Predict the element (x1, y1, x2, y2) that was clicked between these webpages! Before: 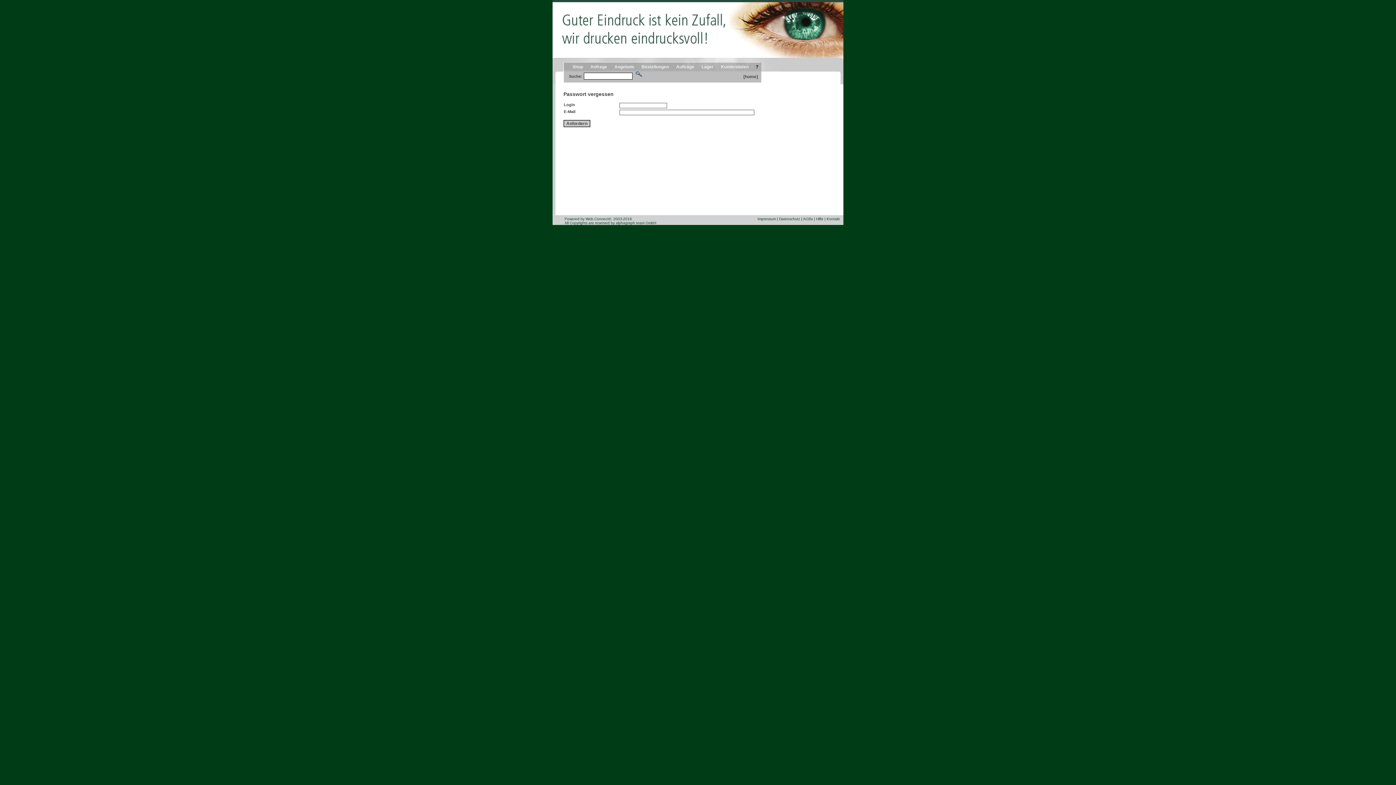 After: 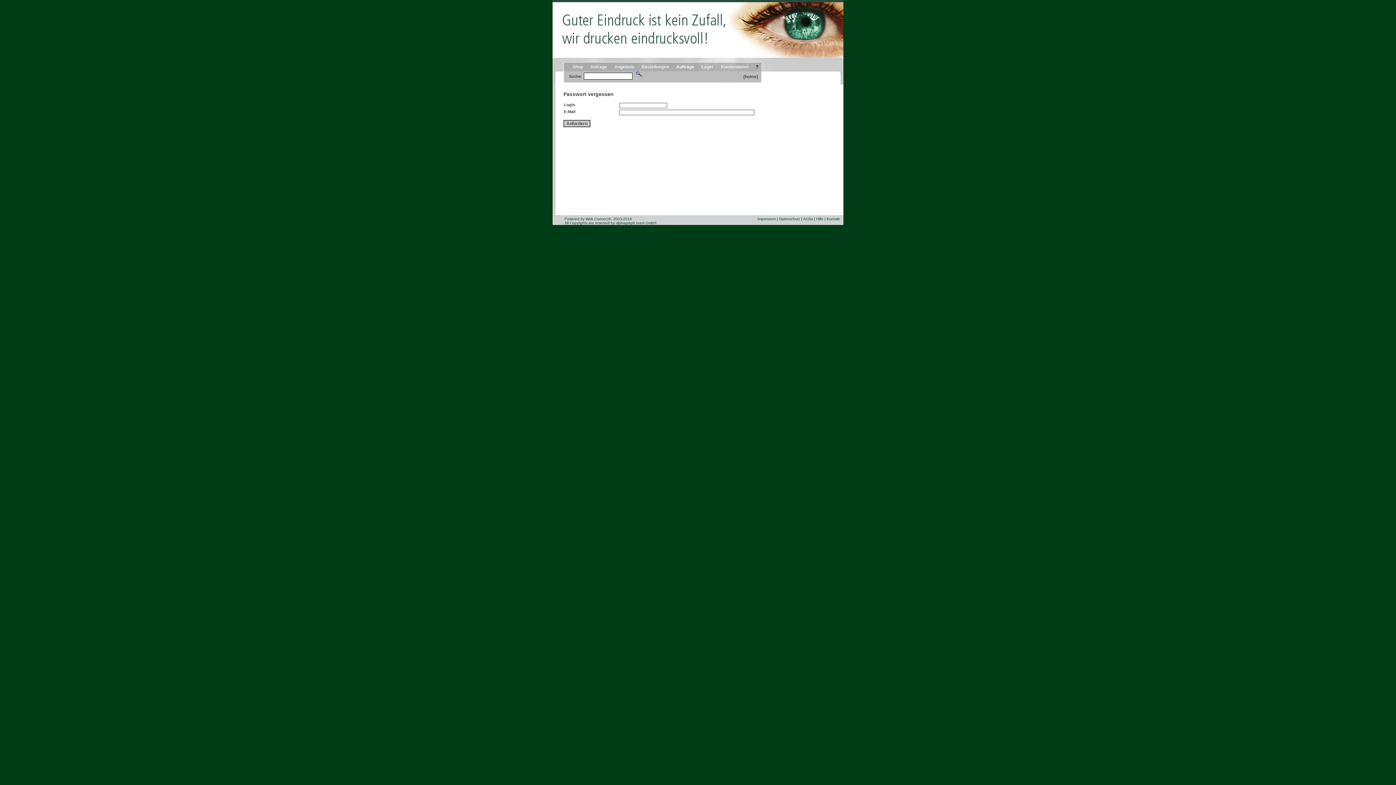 Action: bbox: (672, 63, 698, 70) label: Aufträge